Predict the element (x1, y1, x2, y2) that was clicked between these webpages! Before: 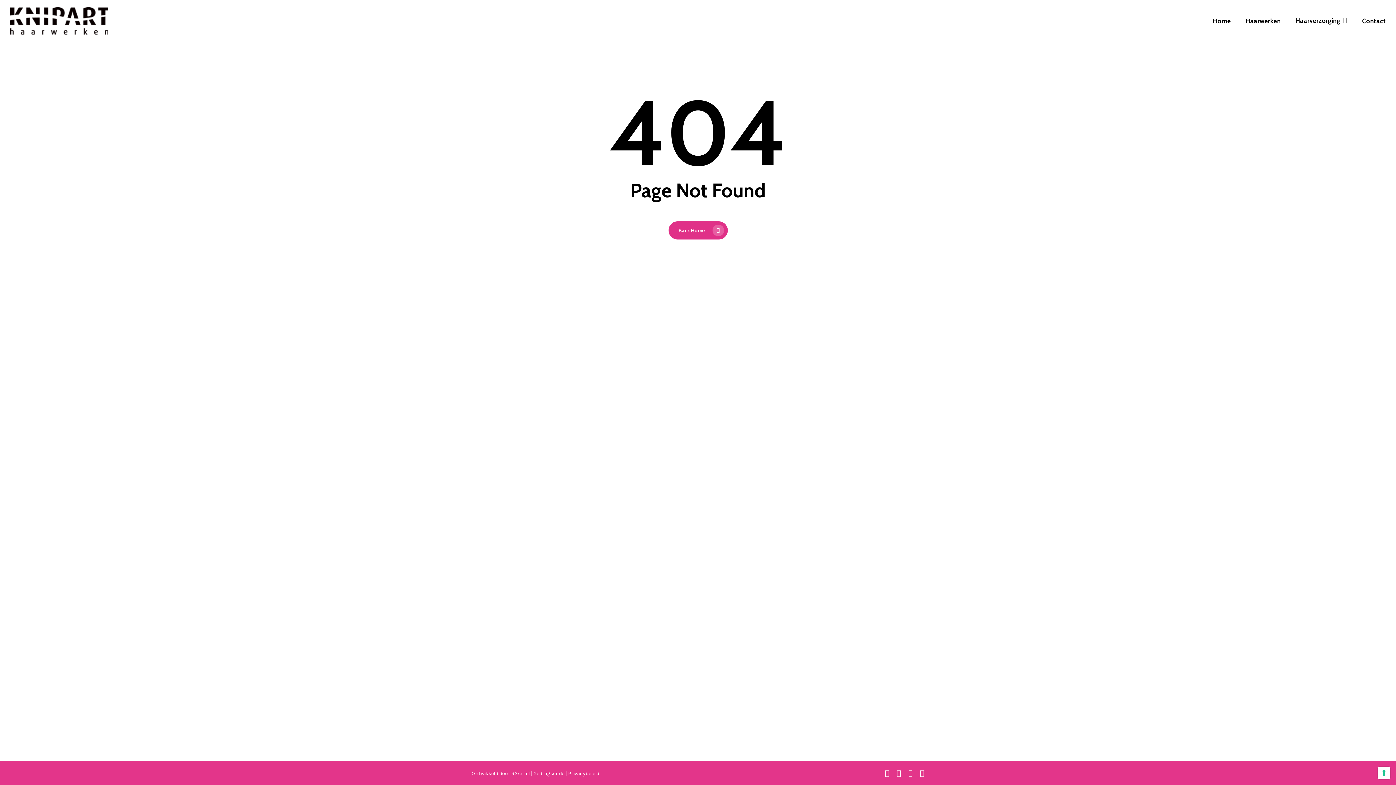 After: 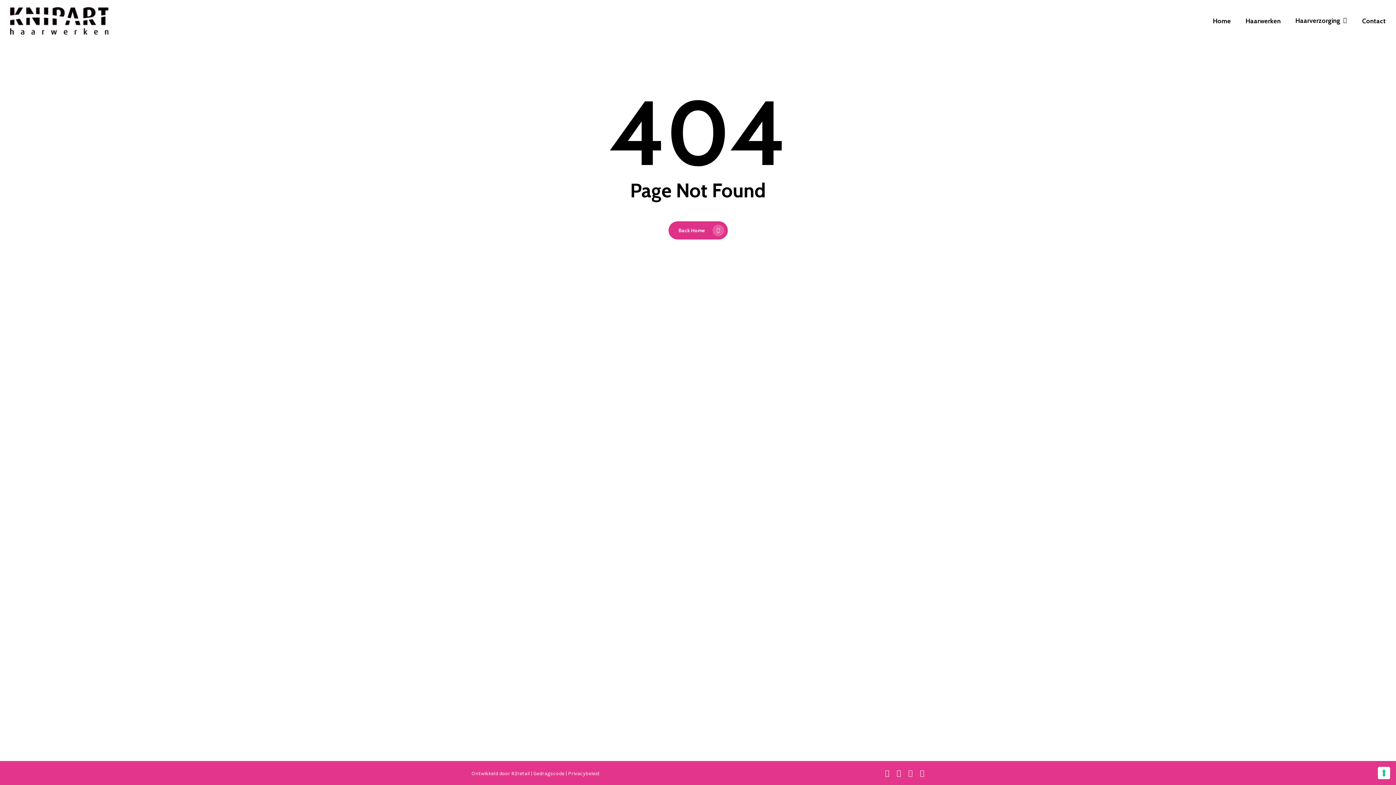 Action: bbox: (920, 769, 924, 777) label: email